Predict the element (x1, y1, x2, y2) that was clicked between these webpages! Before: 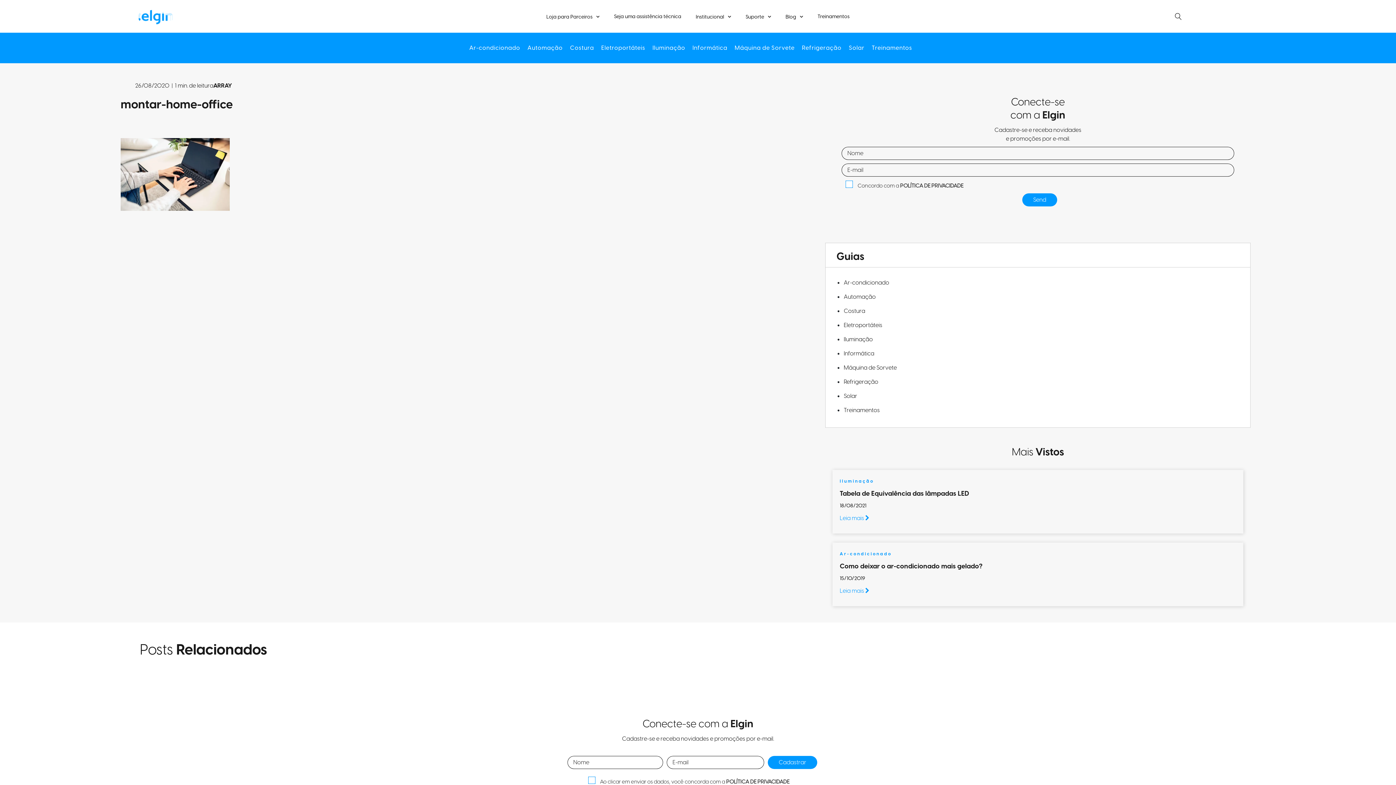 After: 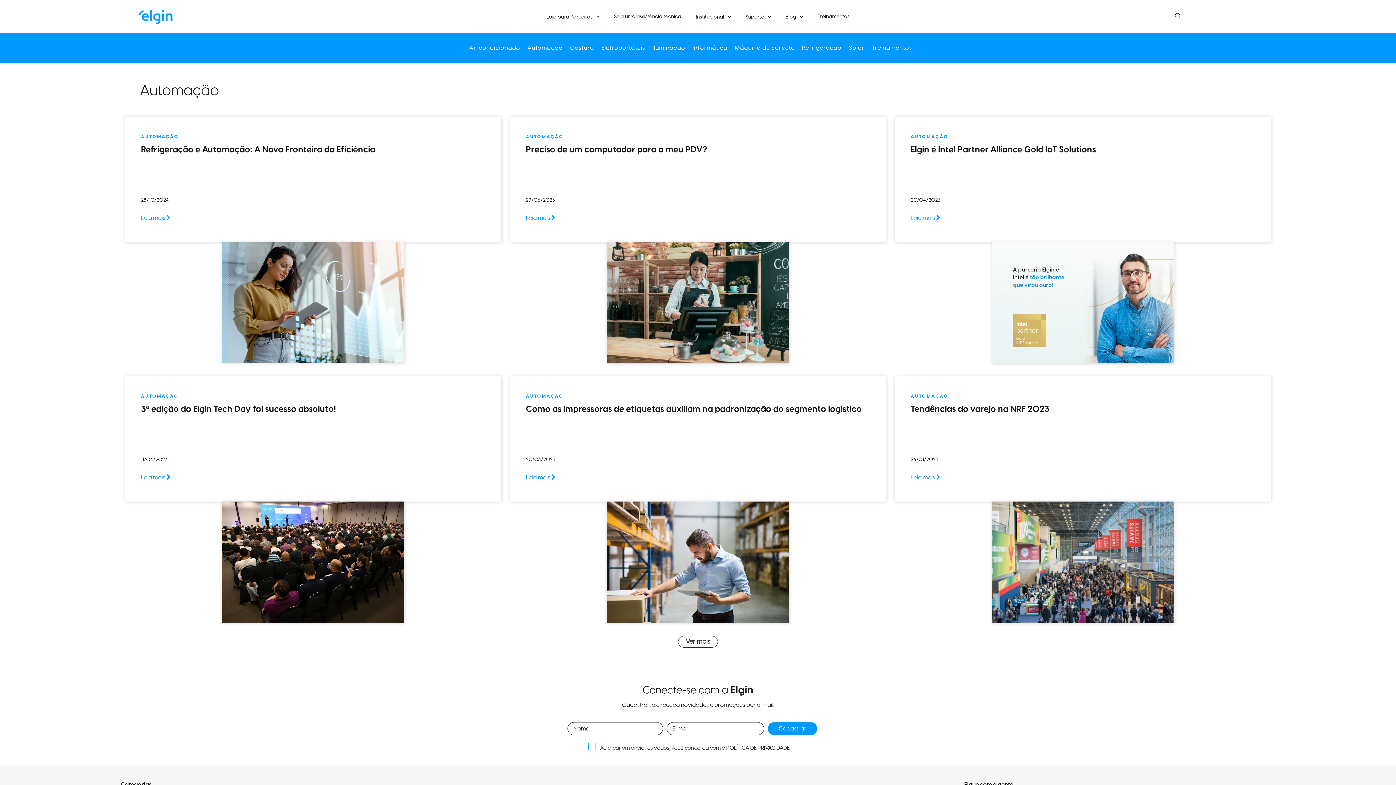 Action: bbox: (527, 44, 562, 51) label: Automação